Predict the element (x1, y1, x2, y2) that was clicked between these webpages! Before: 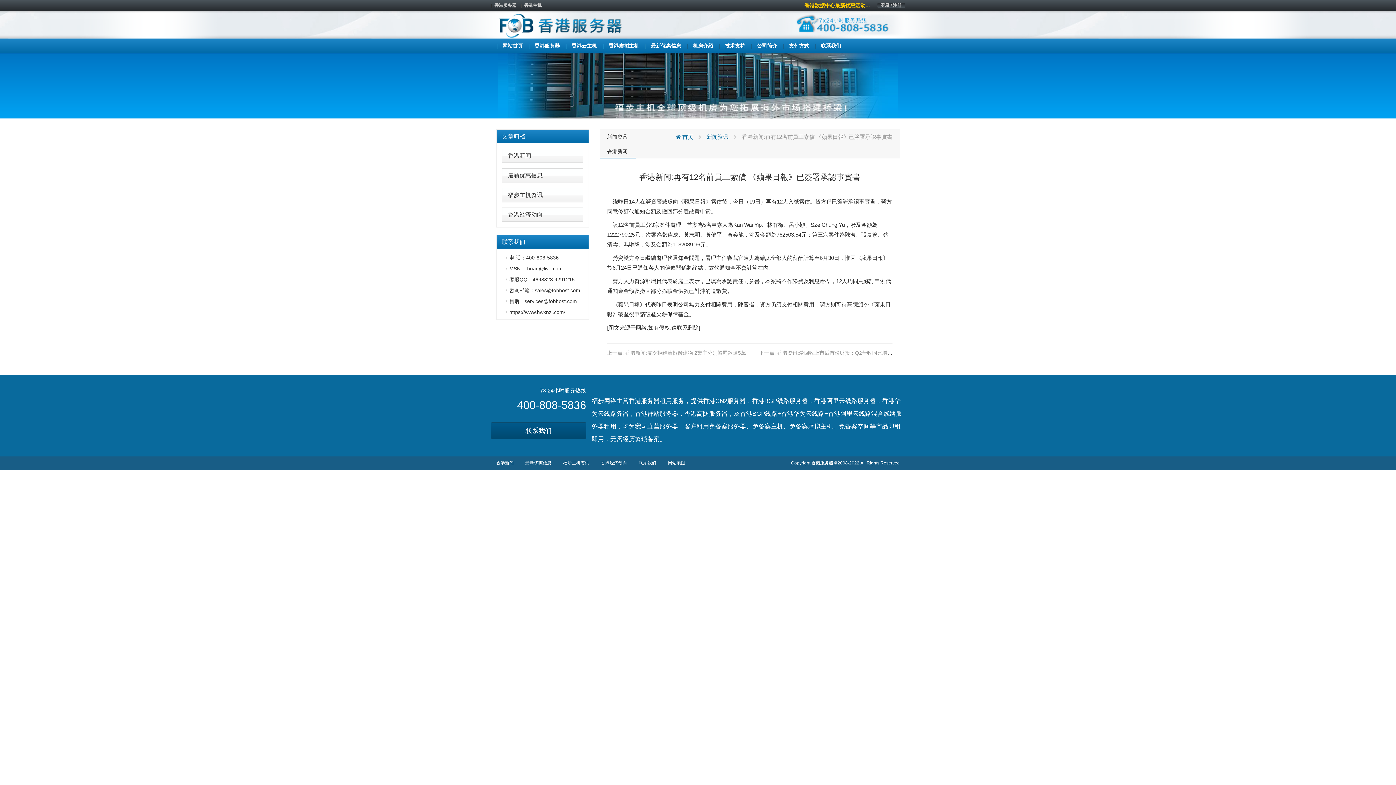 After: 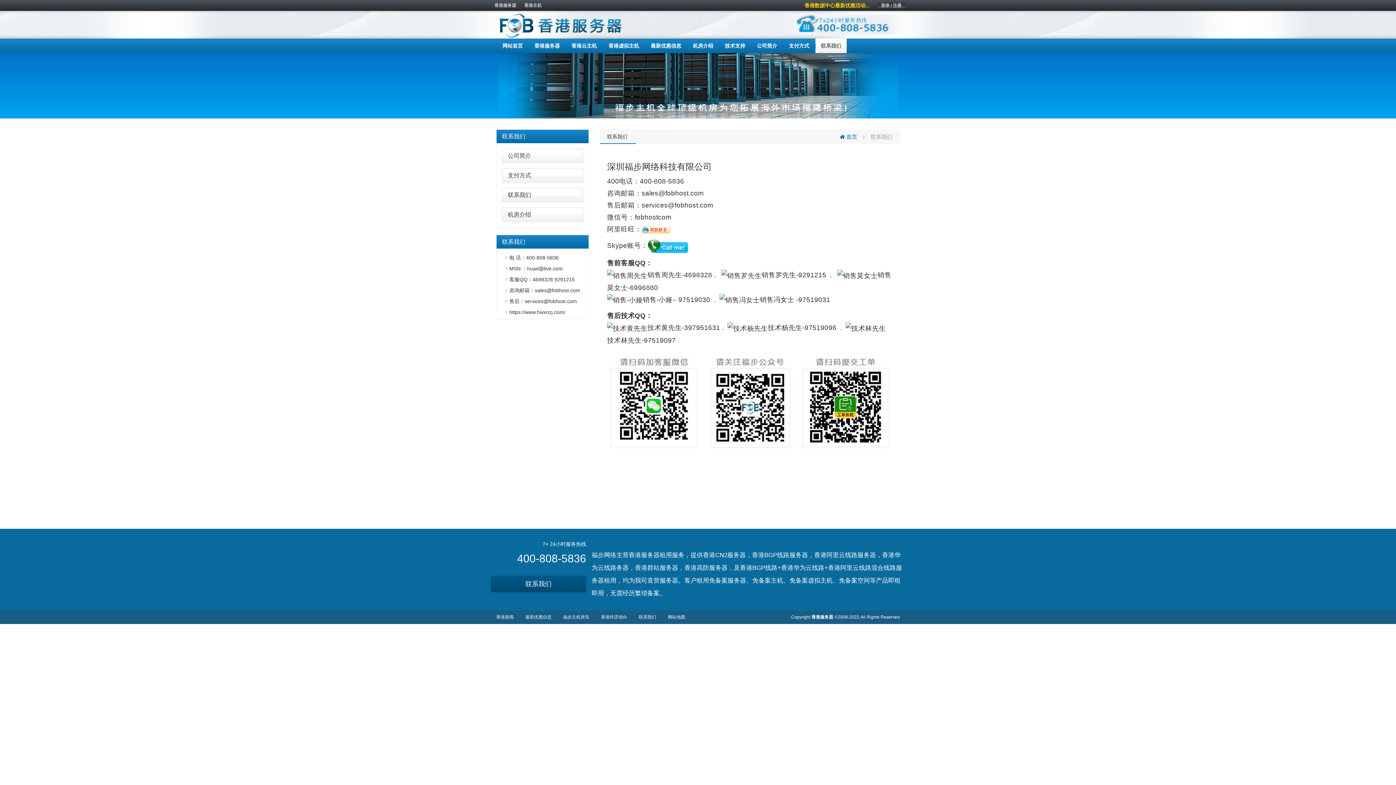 Action: label: 联系我们 bbox: (633, 456, 661, 470)